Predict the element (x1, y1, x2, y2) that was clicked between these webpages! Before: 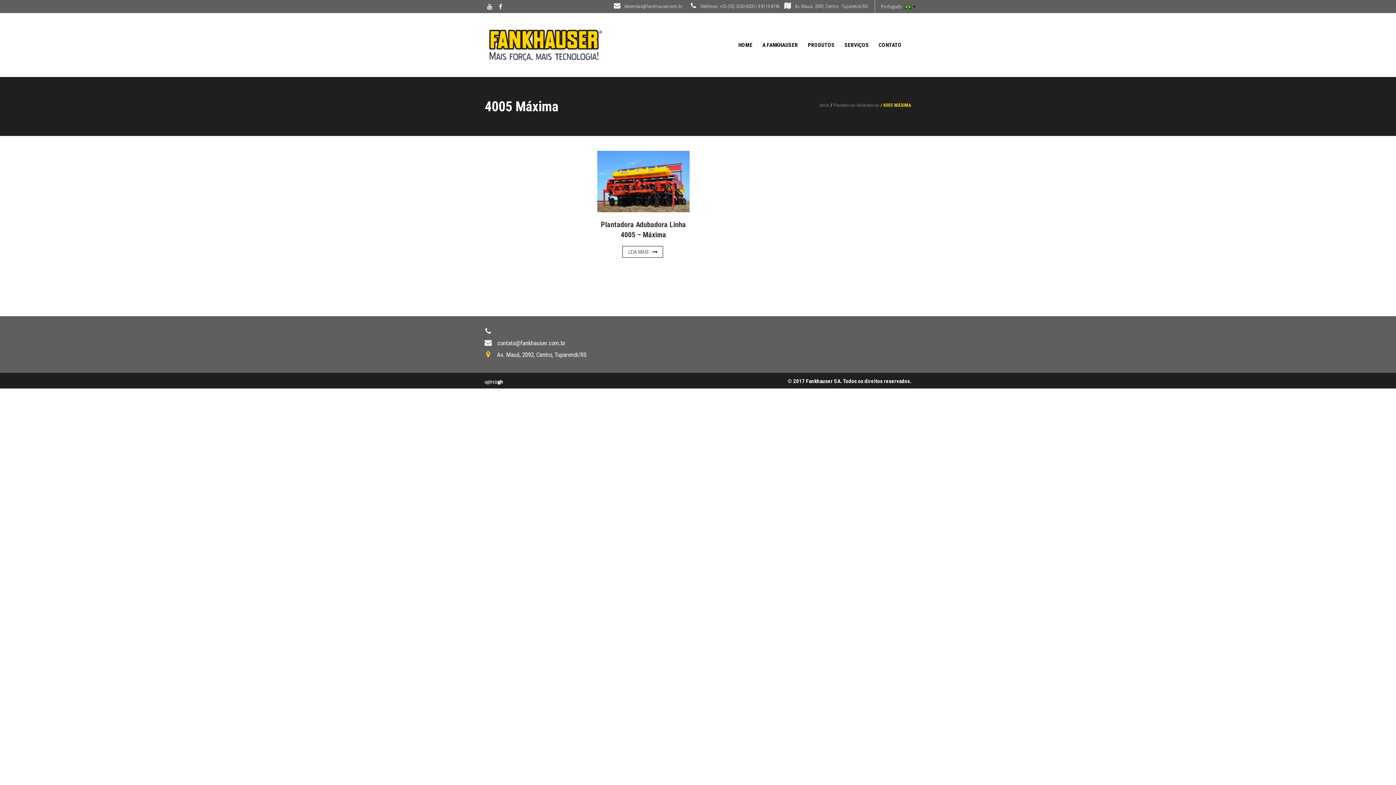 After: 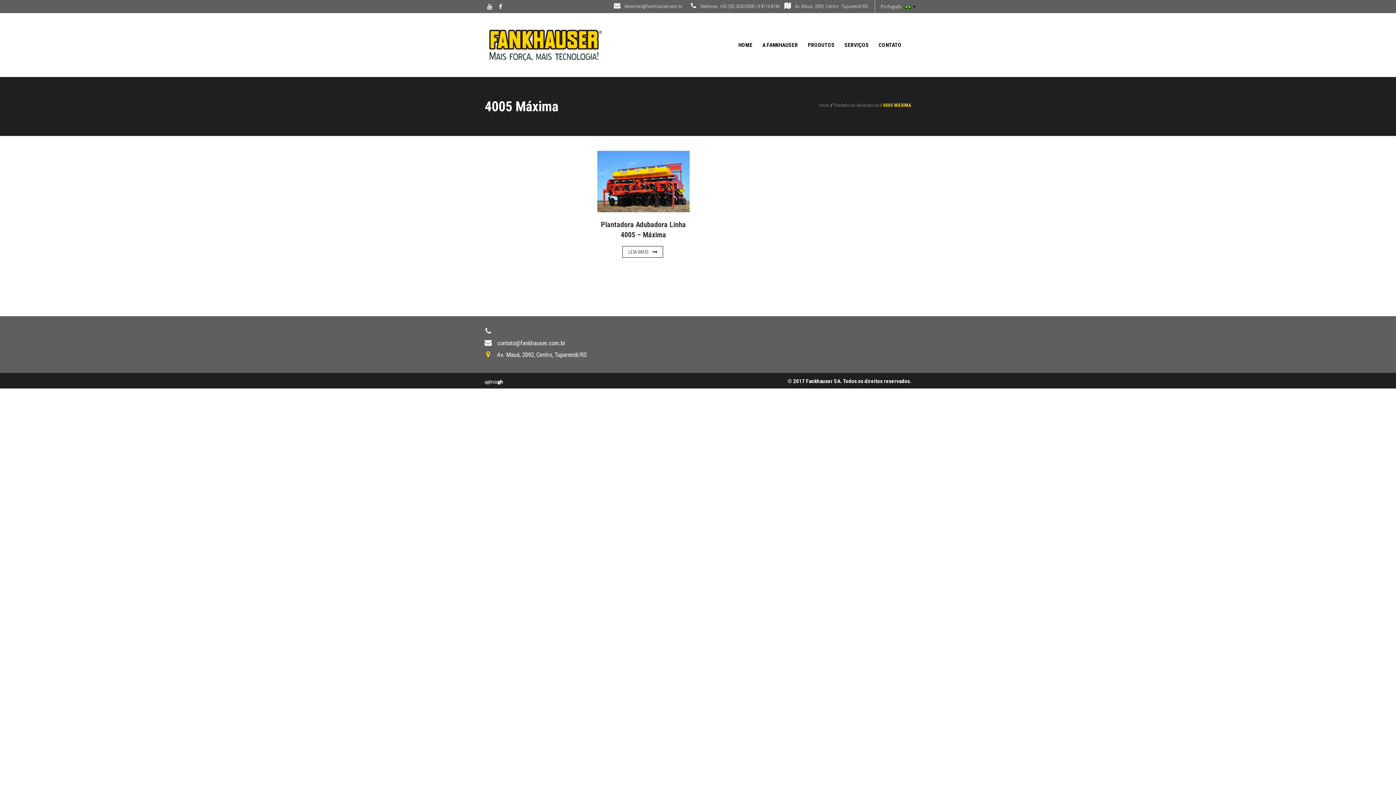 Action: bbox: (610, 3, 683, 9) label:  devendas@fankhauser.com.br 